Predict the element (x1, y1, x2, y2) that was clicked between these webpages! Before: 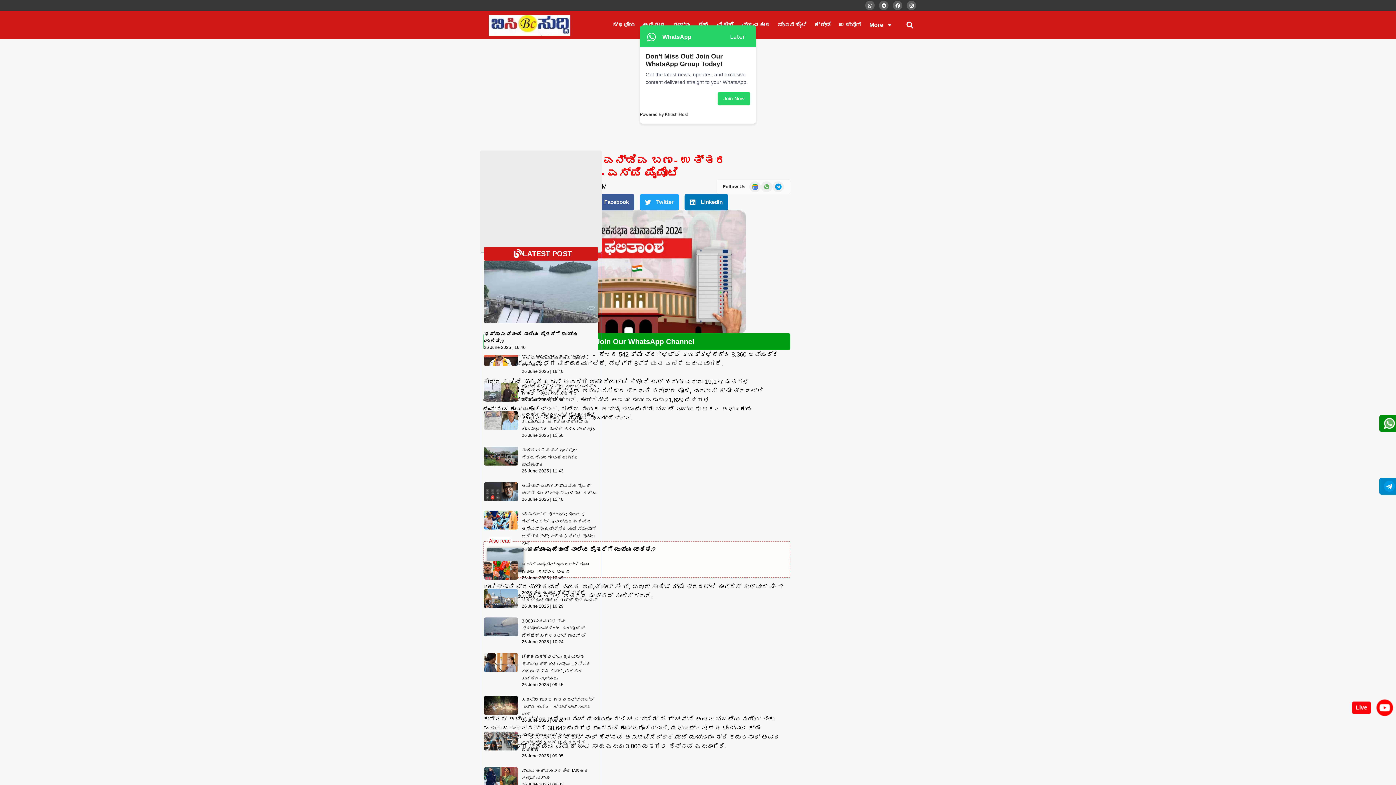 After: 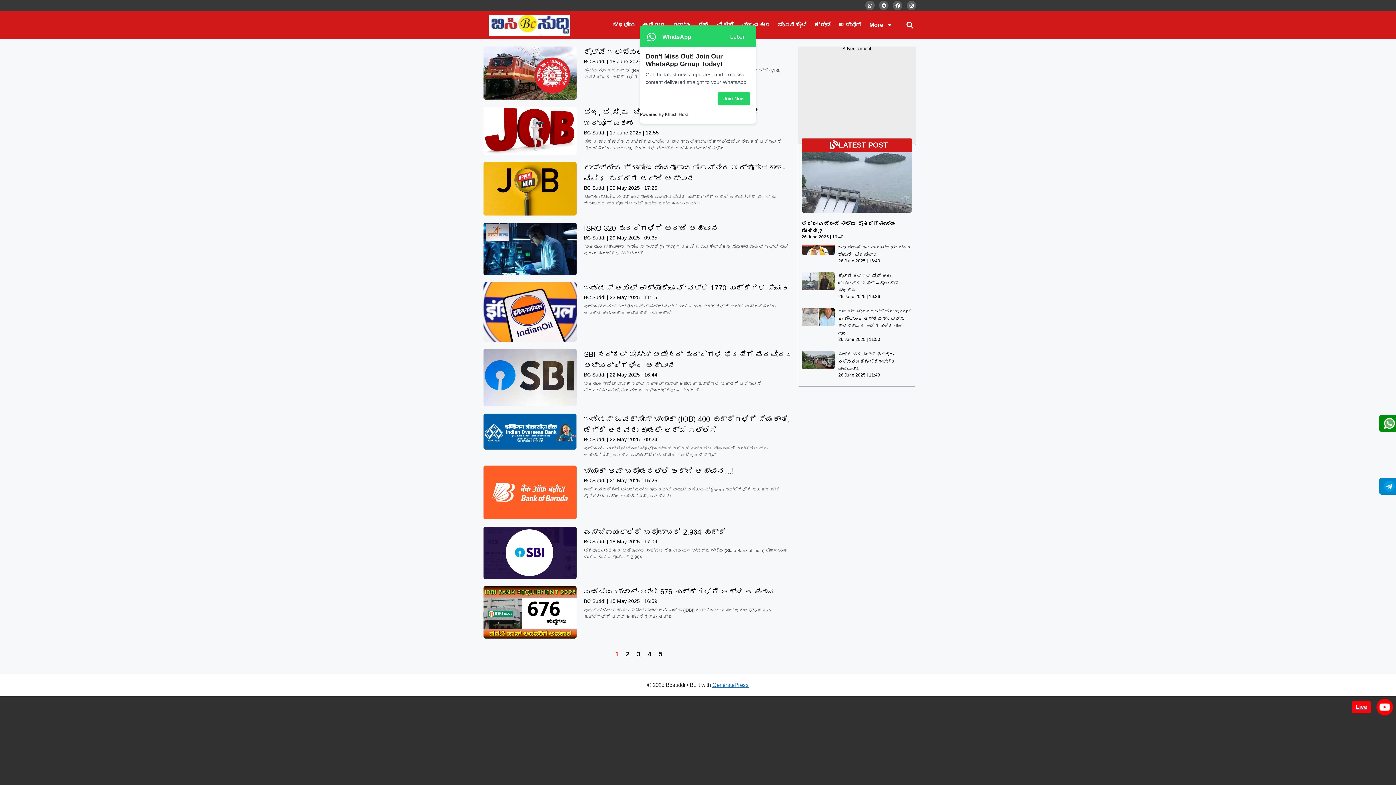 Action: bbox: (835, 21, 865, 28) label: ಉದ್ಯೋಗ